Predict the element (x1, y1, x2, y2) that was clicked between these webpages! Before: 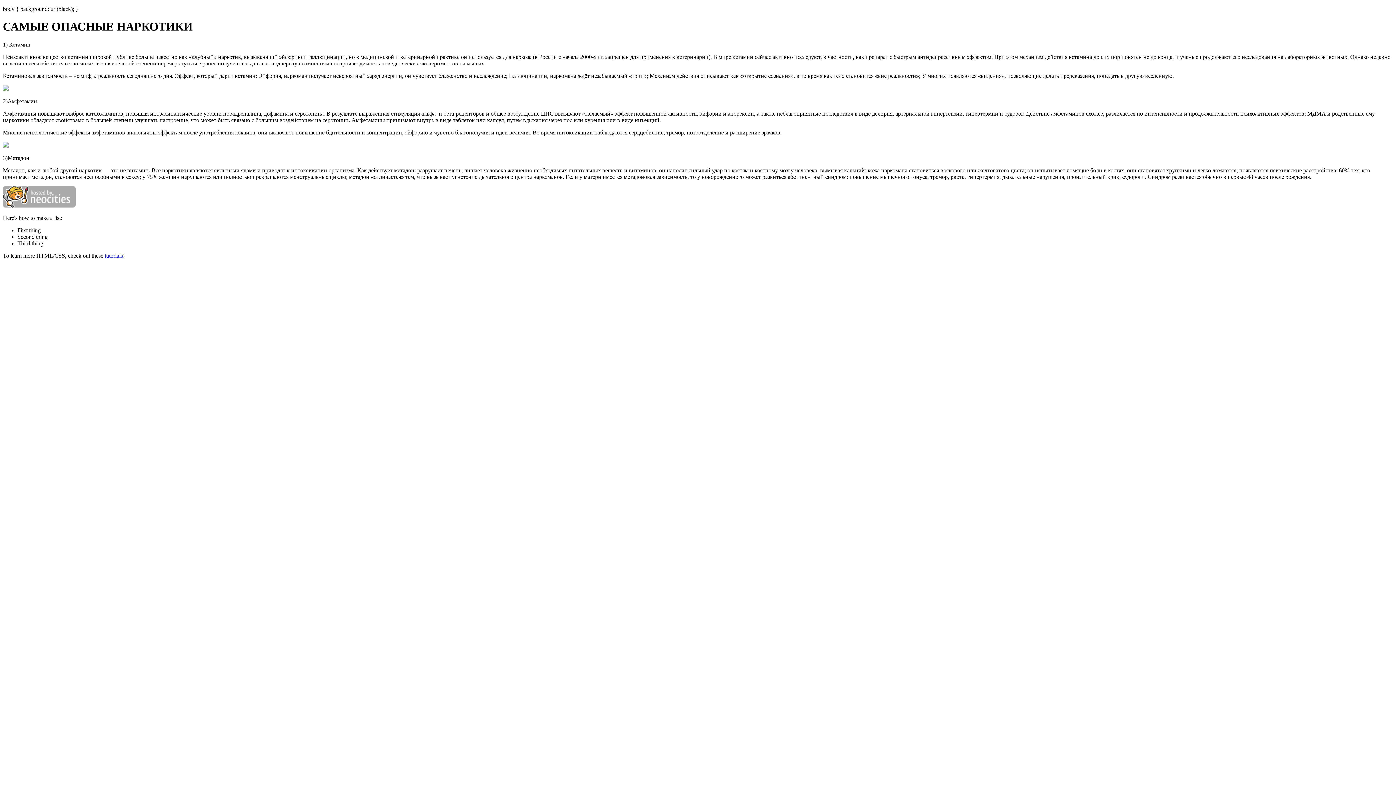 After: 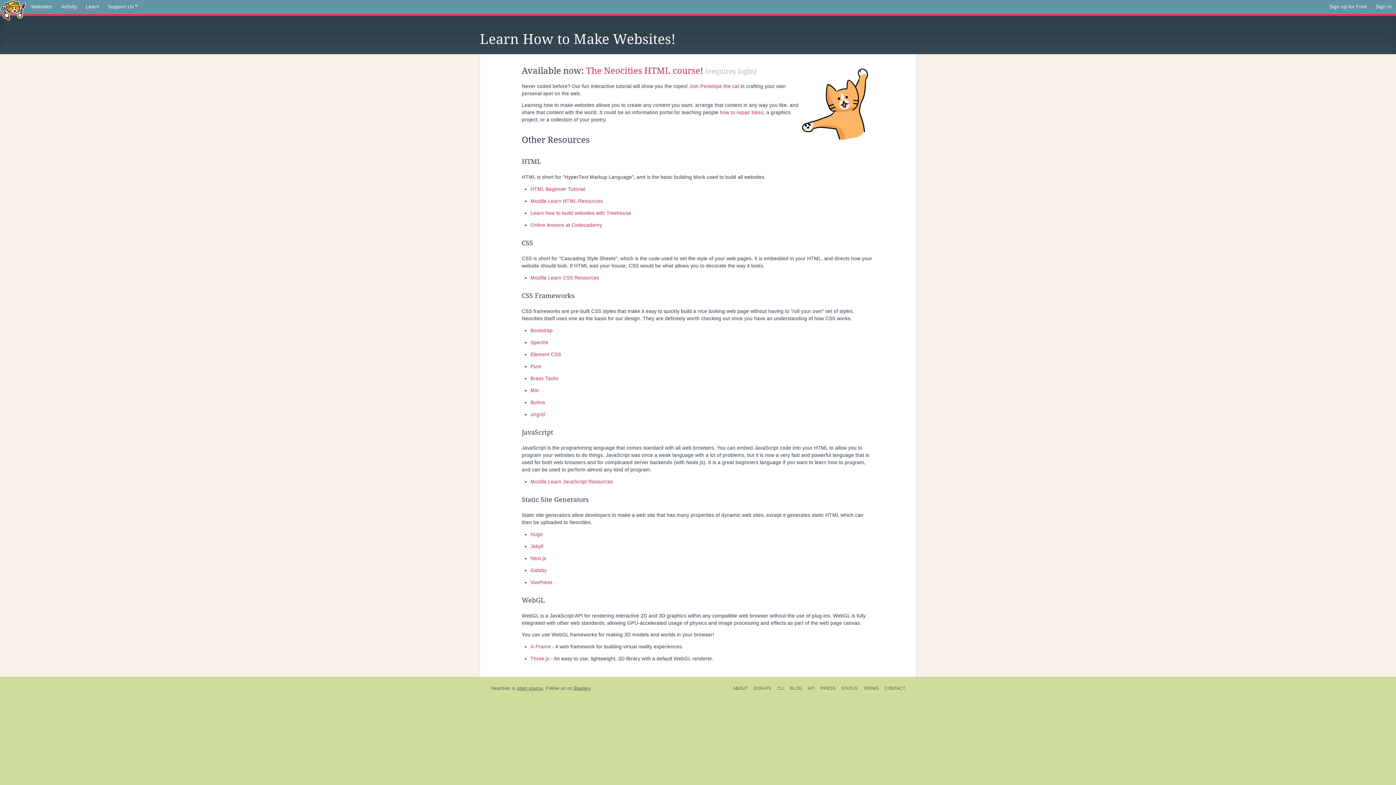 Action: bbox: (104, 252, 122, 258) label: tutorials